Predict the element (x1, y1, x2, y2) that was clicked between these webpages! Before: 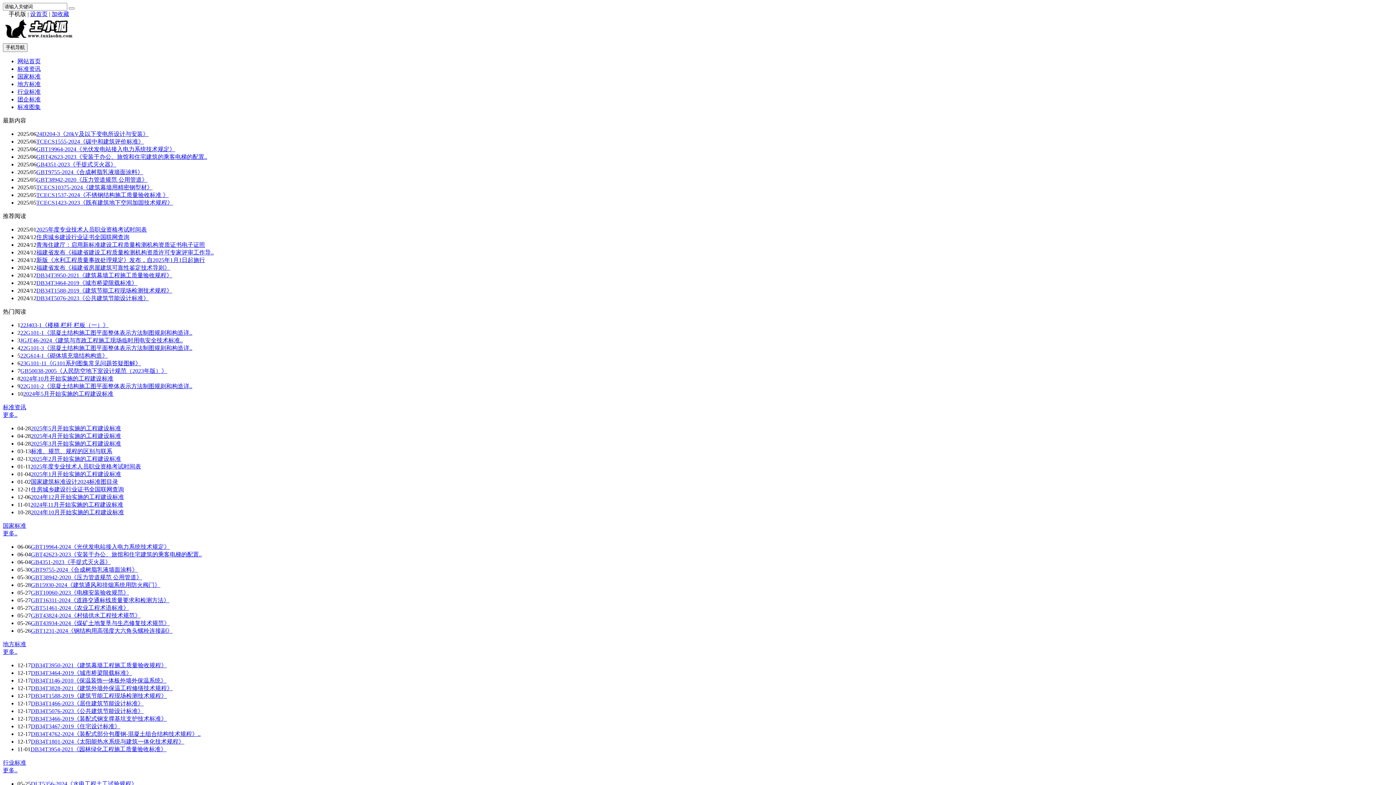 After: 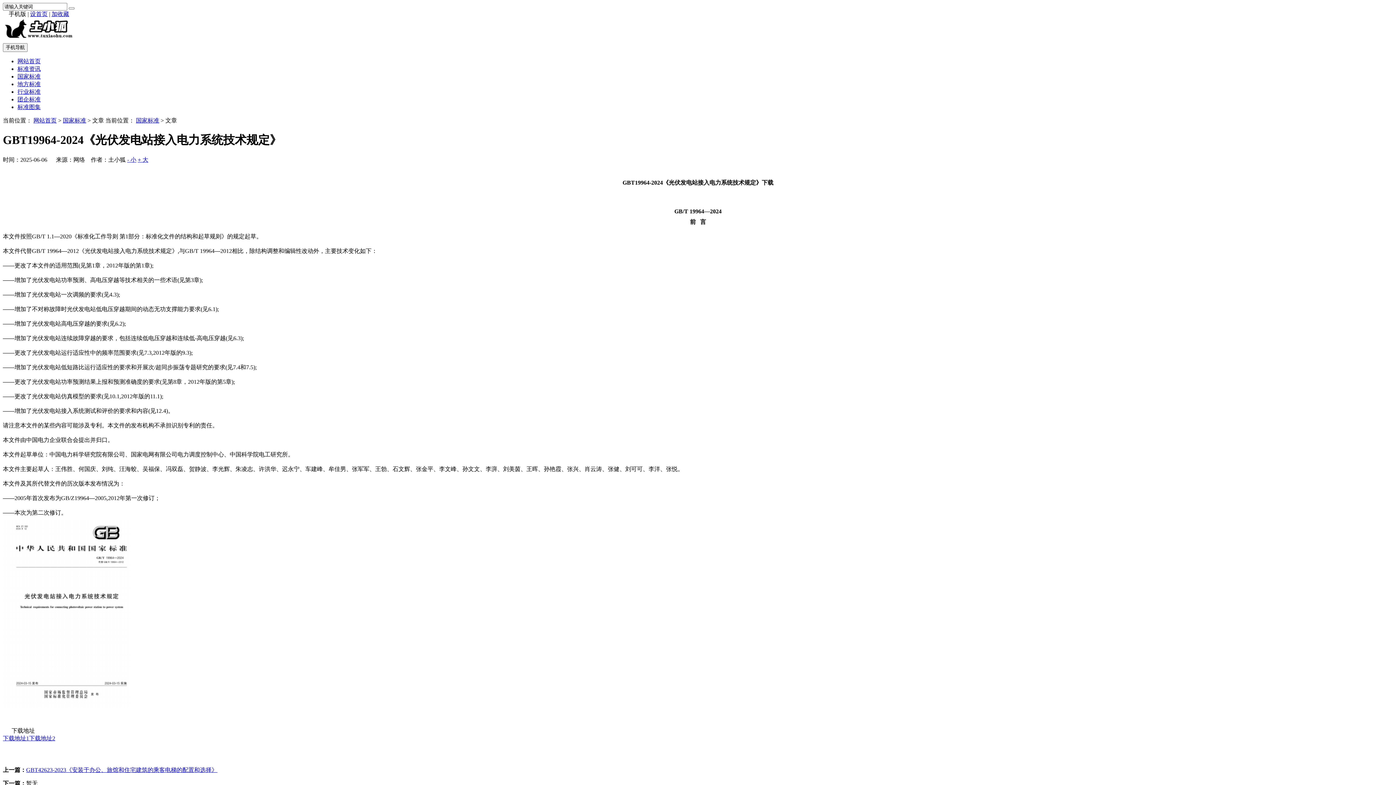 Action: label: GBT19964-2024《光伏发电站接入电力系统技术规定》 bbox: (36, 146, 175, 152)